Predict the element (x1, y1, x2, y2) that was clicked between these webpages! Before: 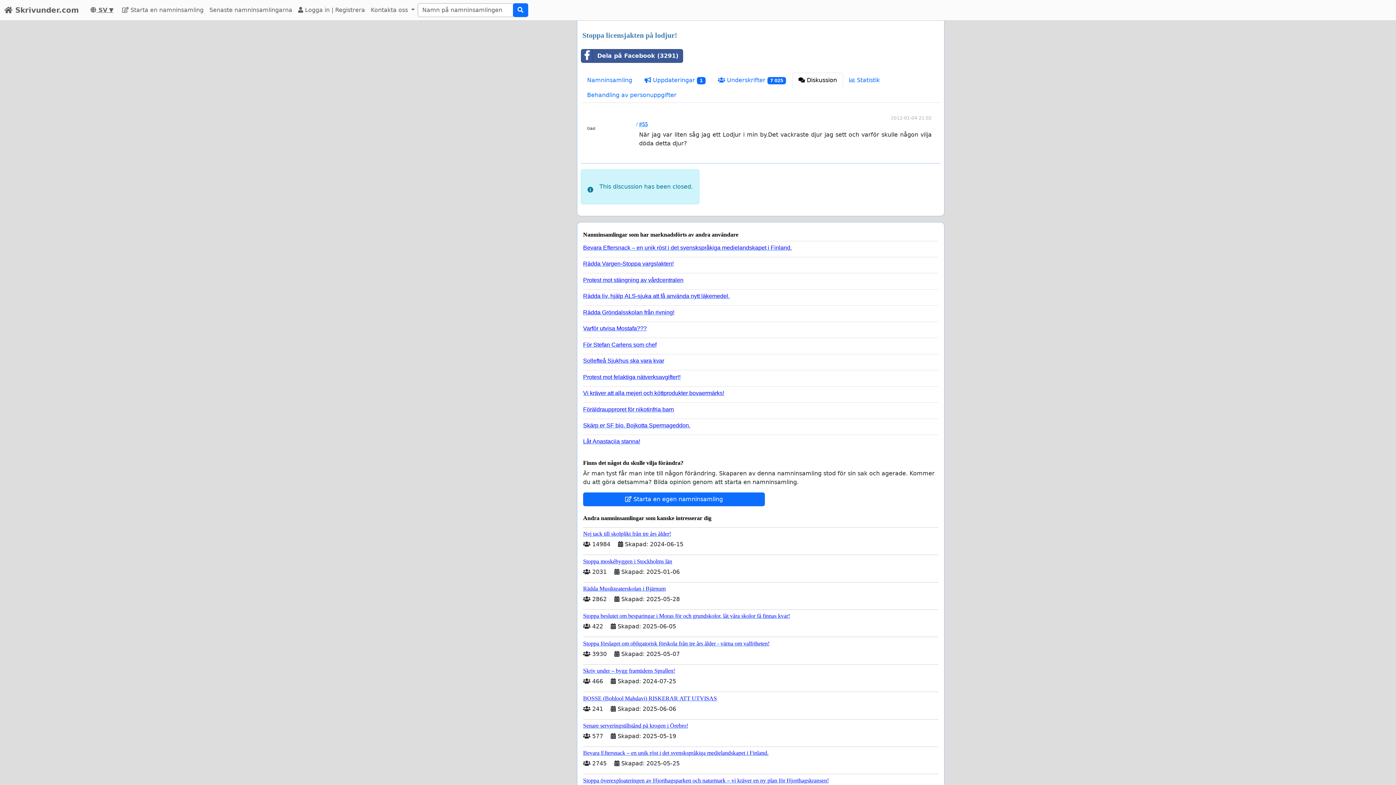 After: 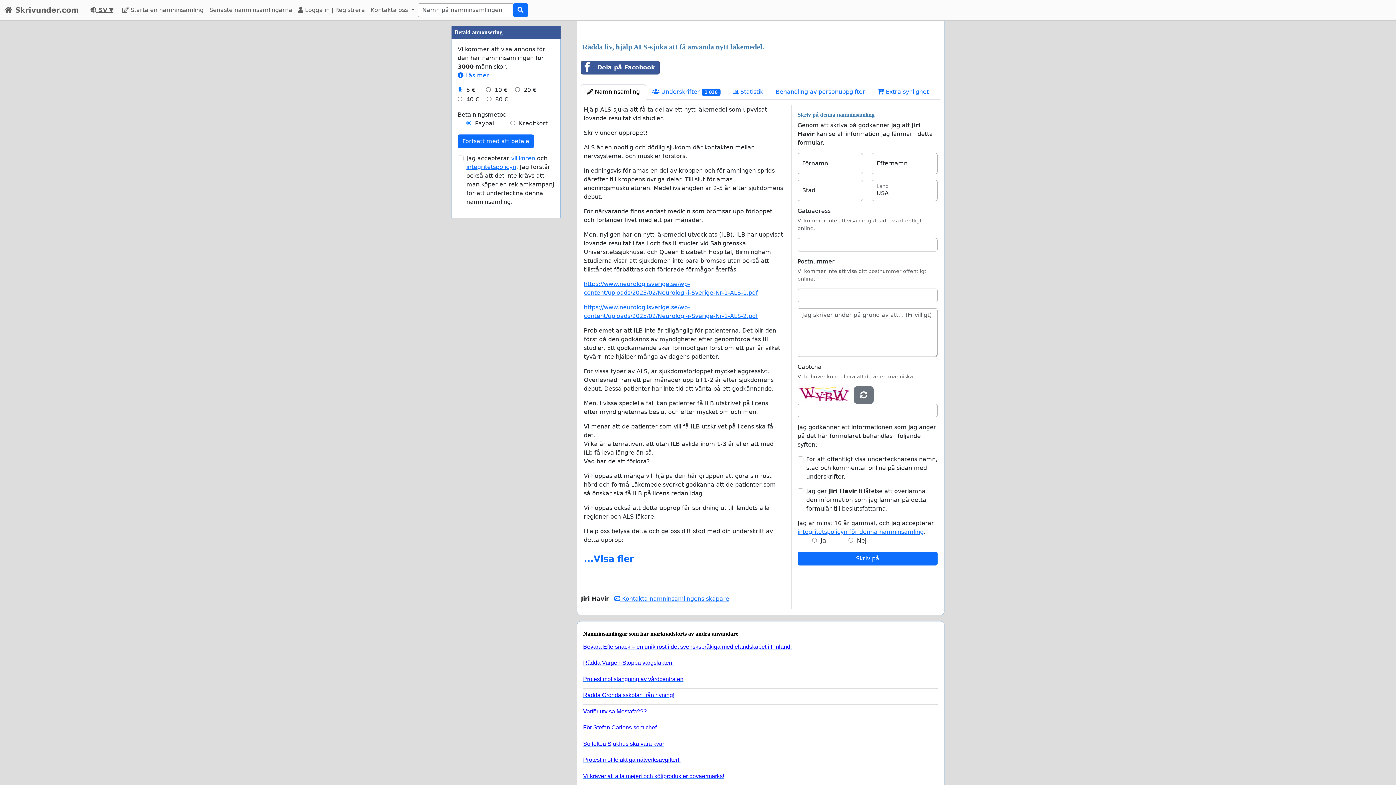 Action: label: Rädda liv, hjälp ALS-sjuka att få använda nytt läkemedel. bbox: (583, 289, 932, 299)